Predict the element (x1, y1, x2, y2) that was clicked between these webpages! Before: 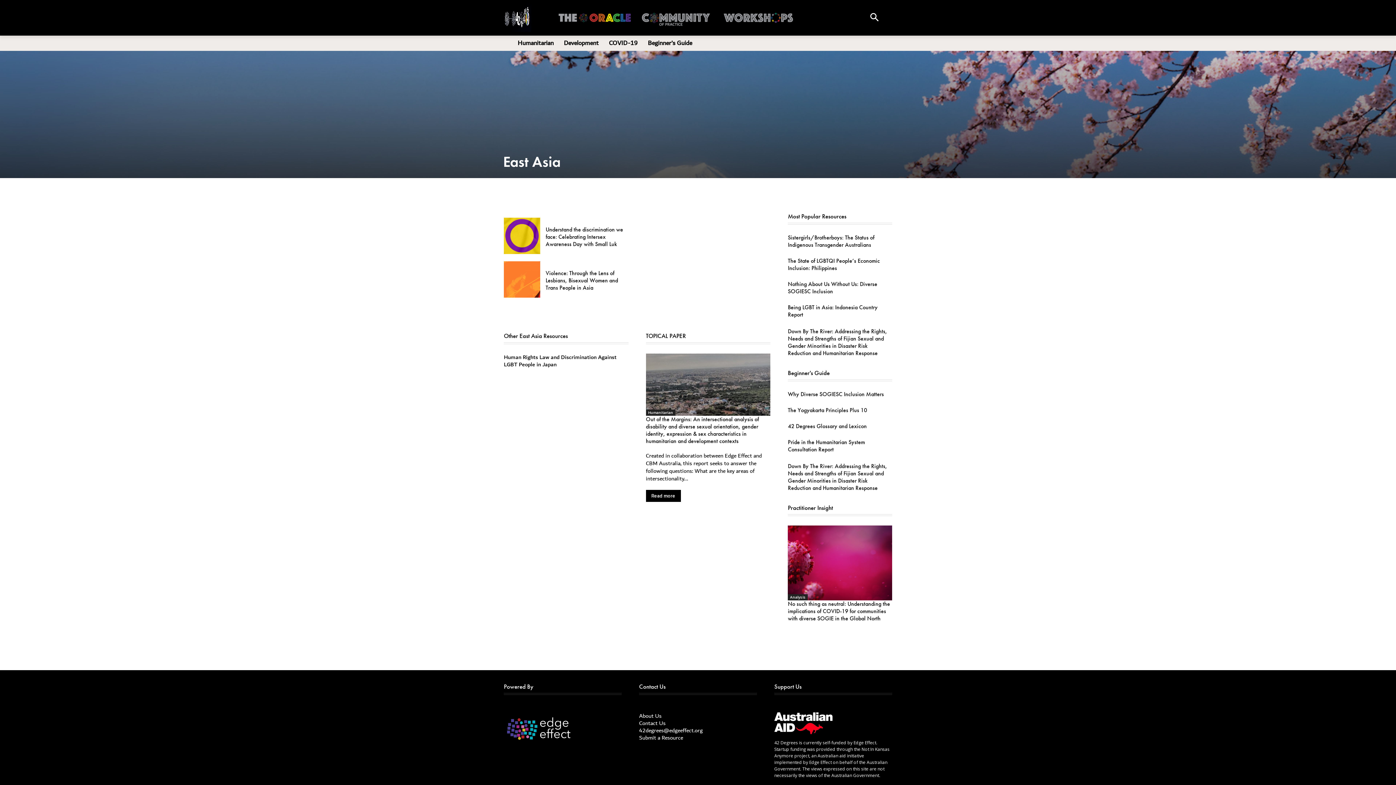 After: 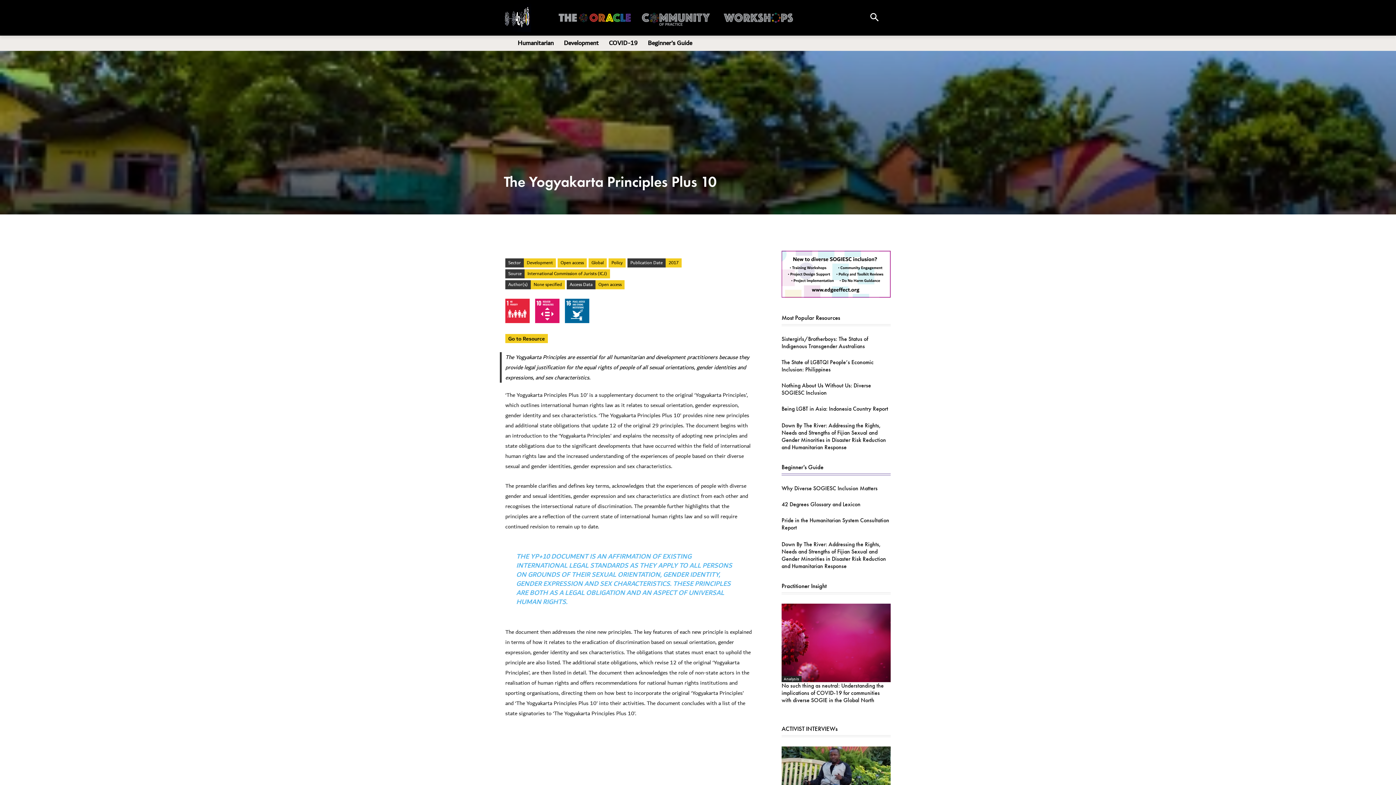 Action: label: The Yogyakarta Principles Plus 10 bbox: (788, 406, 867, 414)